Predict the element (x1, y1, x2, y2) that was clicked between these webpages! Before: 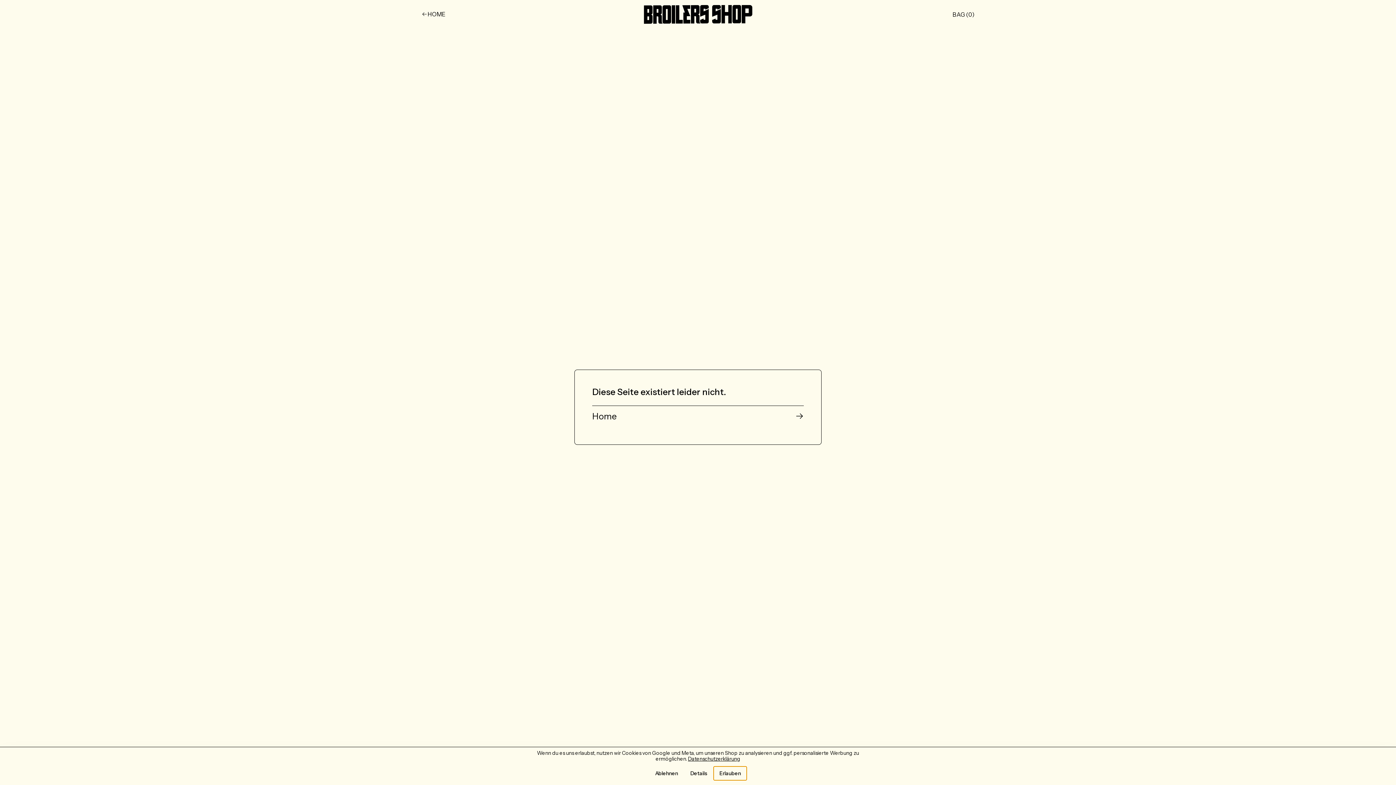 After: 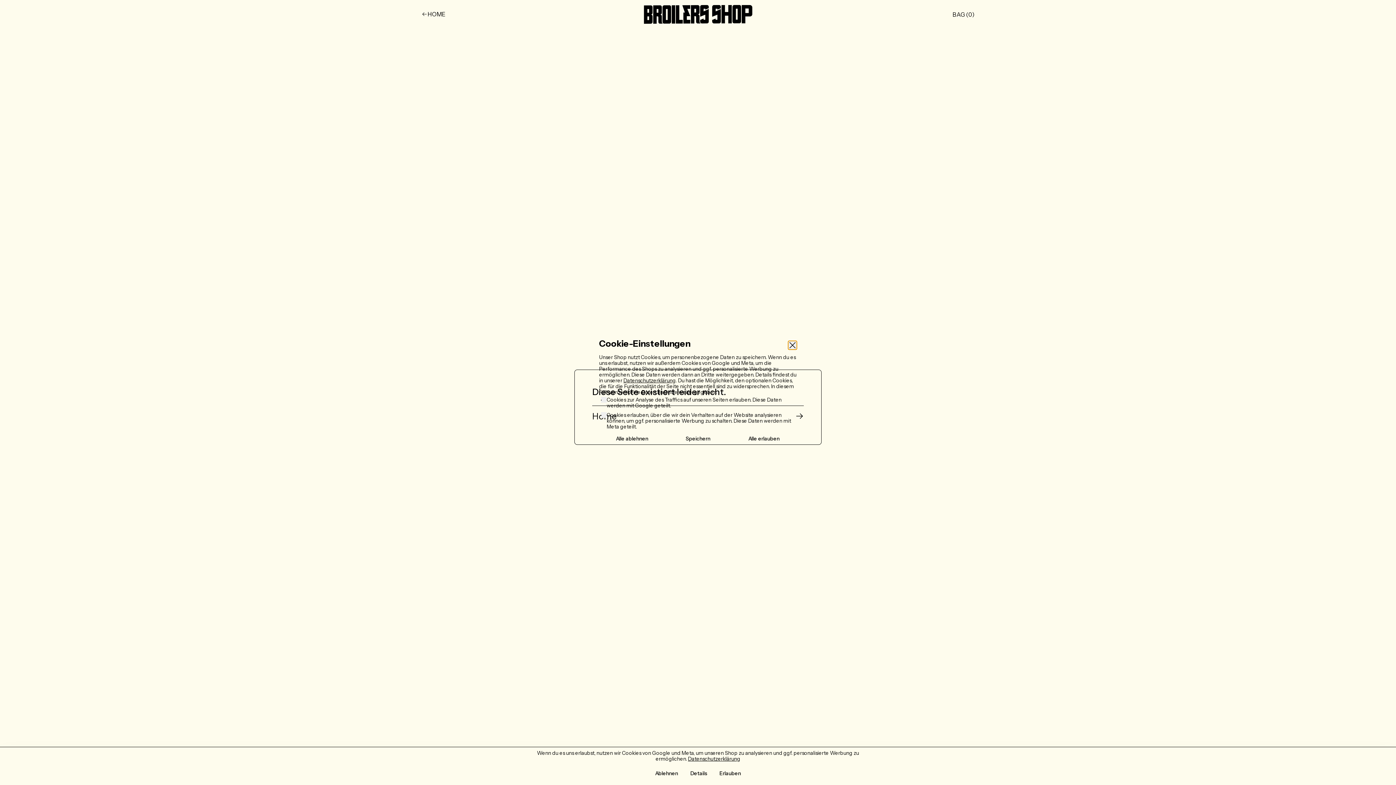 Action: bbox: (684, 766, 713, 781) label: Details